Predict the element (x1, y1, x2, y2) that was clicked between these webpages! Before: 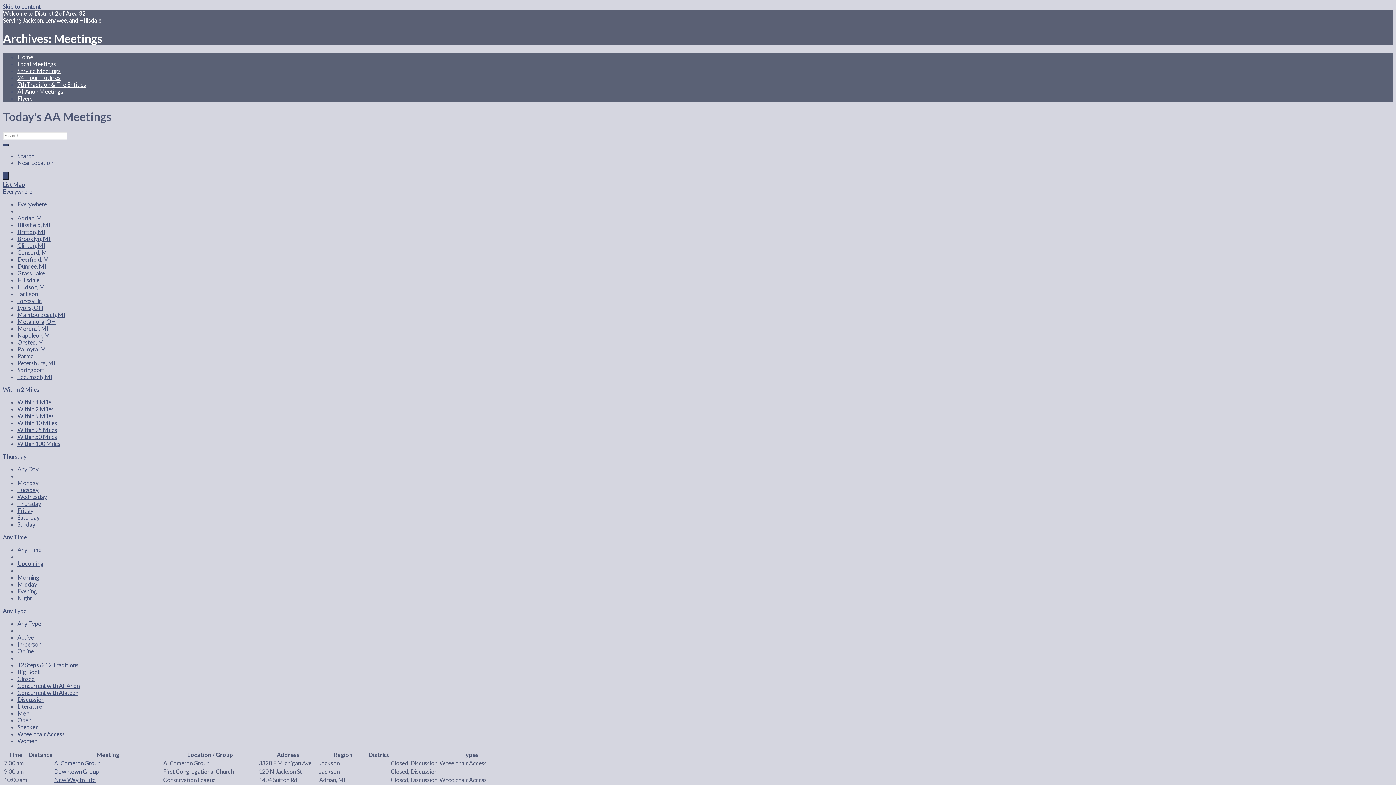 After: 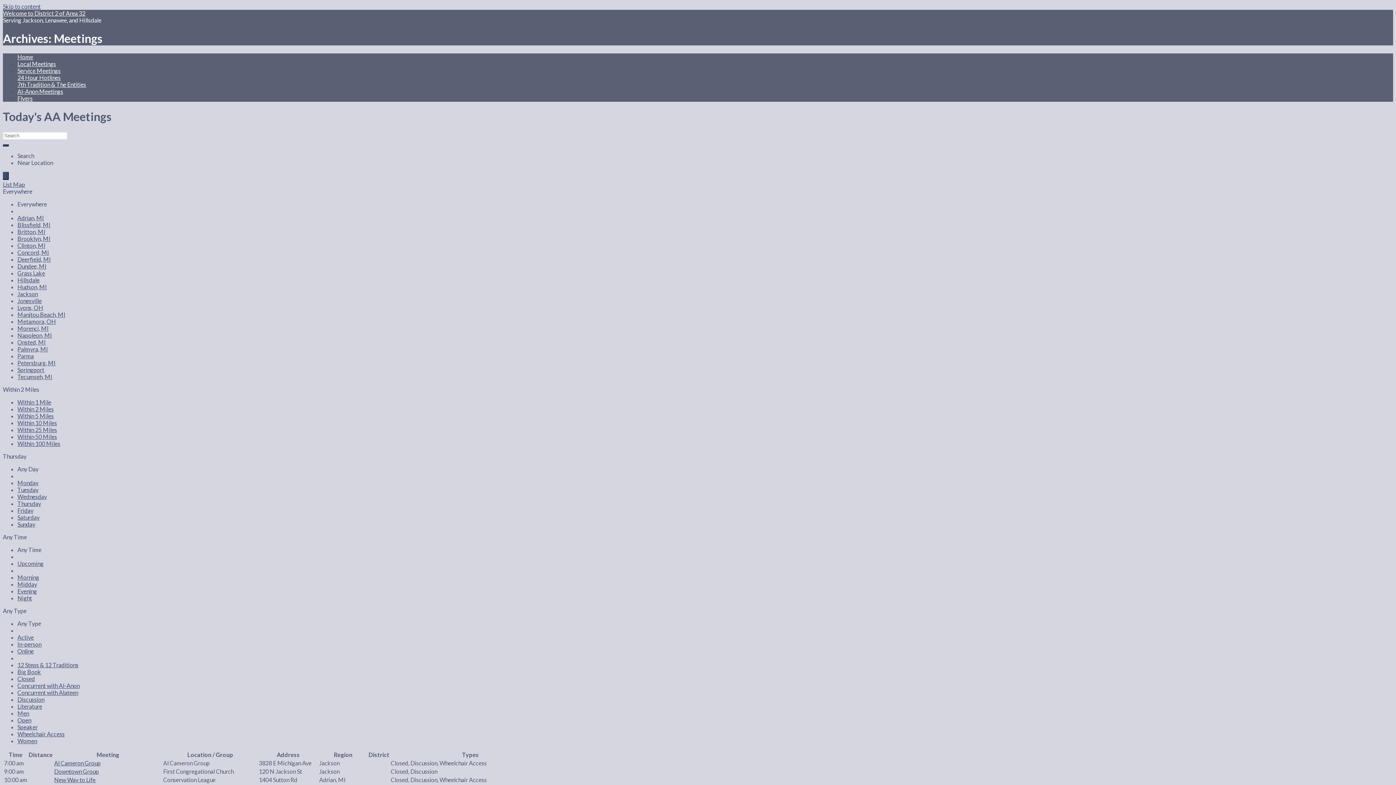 Action: bbox: (17, 675, 34, 682) label: Closed